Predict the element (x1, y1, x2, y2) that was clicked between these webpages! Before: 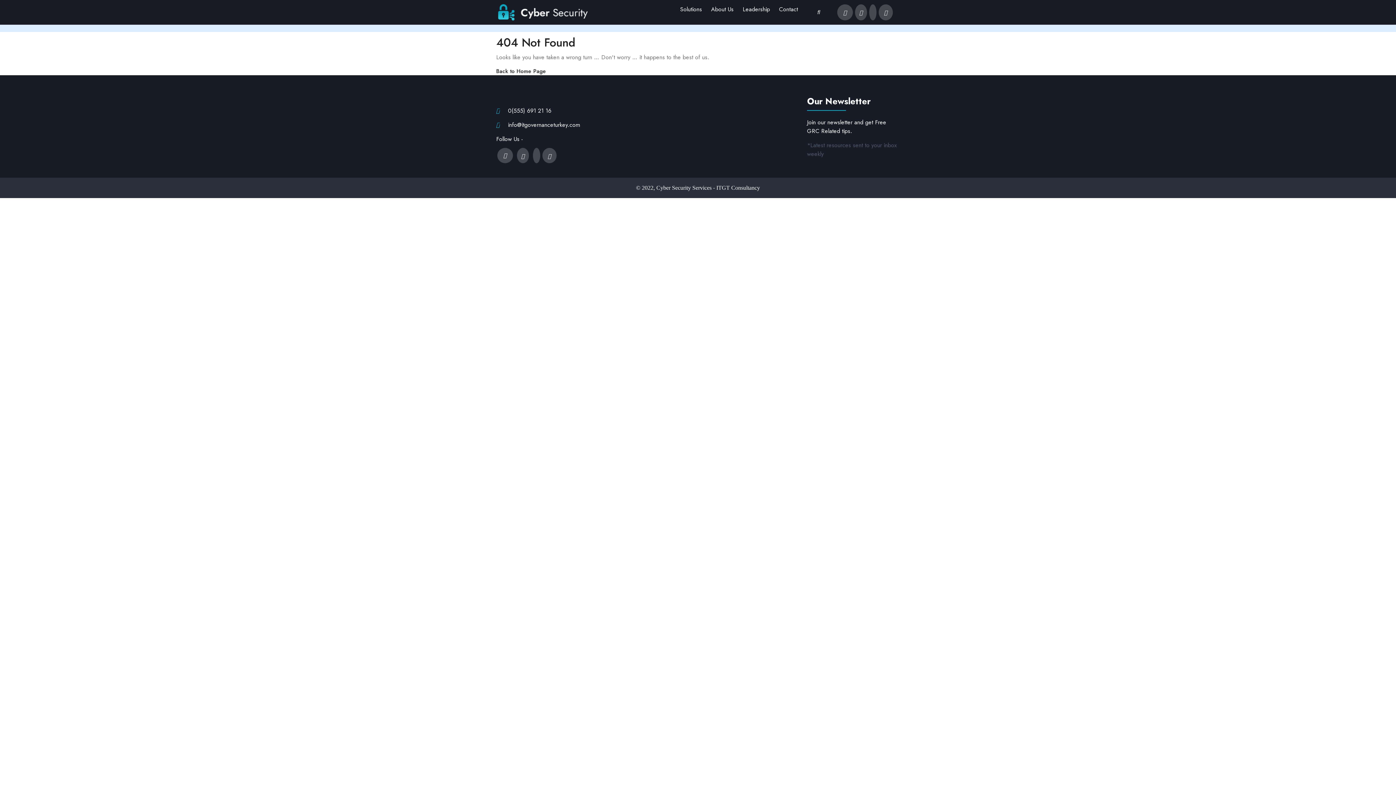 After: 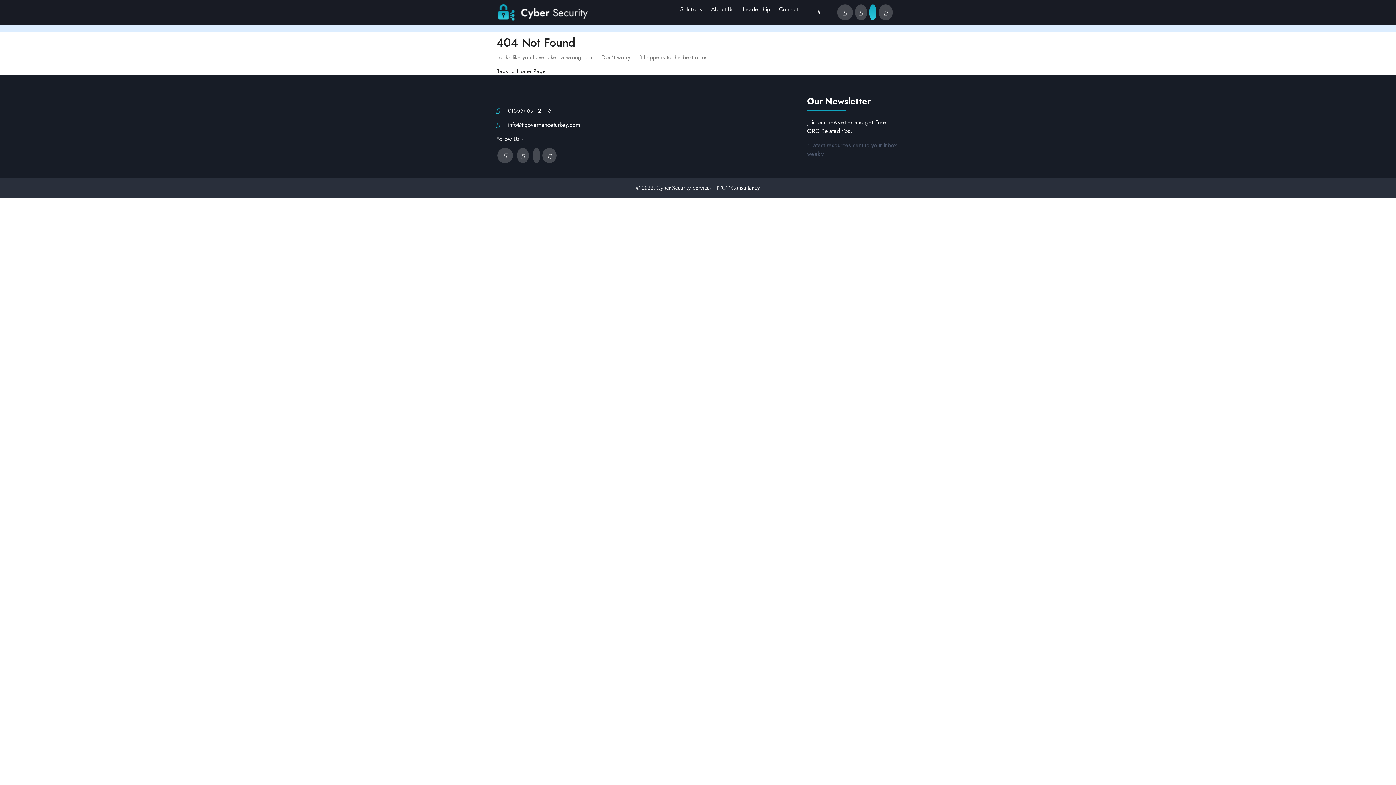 Action: bbox: (869, 4, 876, 20)